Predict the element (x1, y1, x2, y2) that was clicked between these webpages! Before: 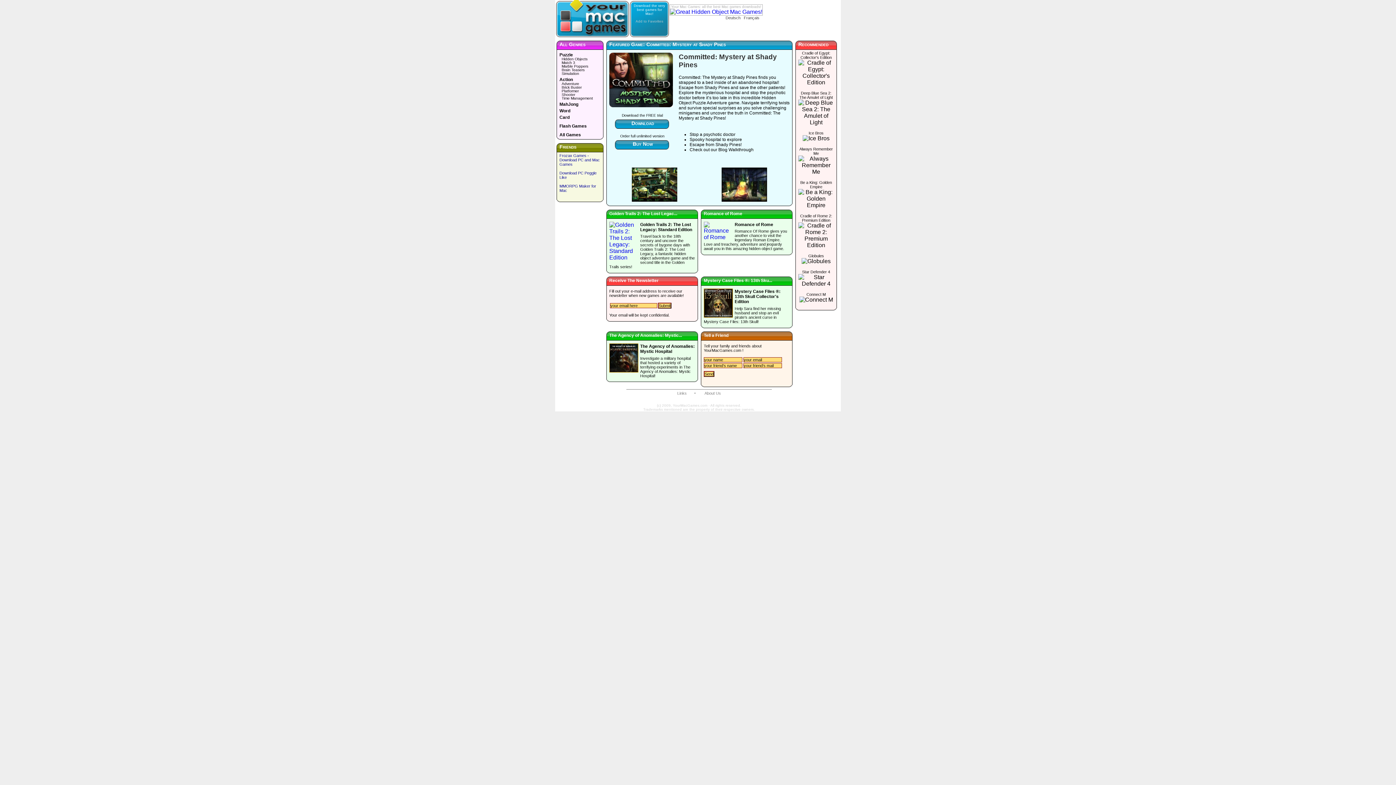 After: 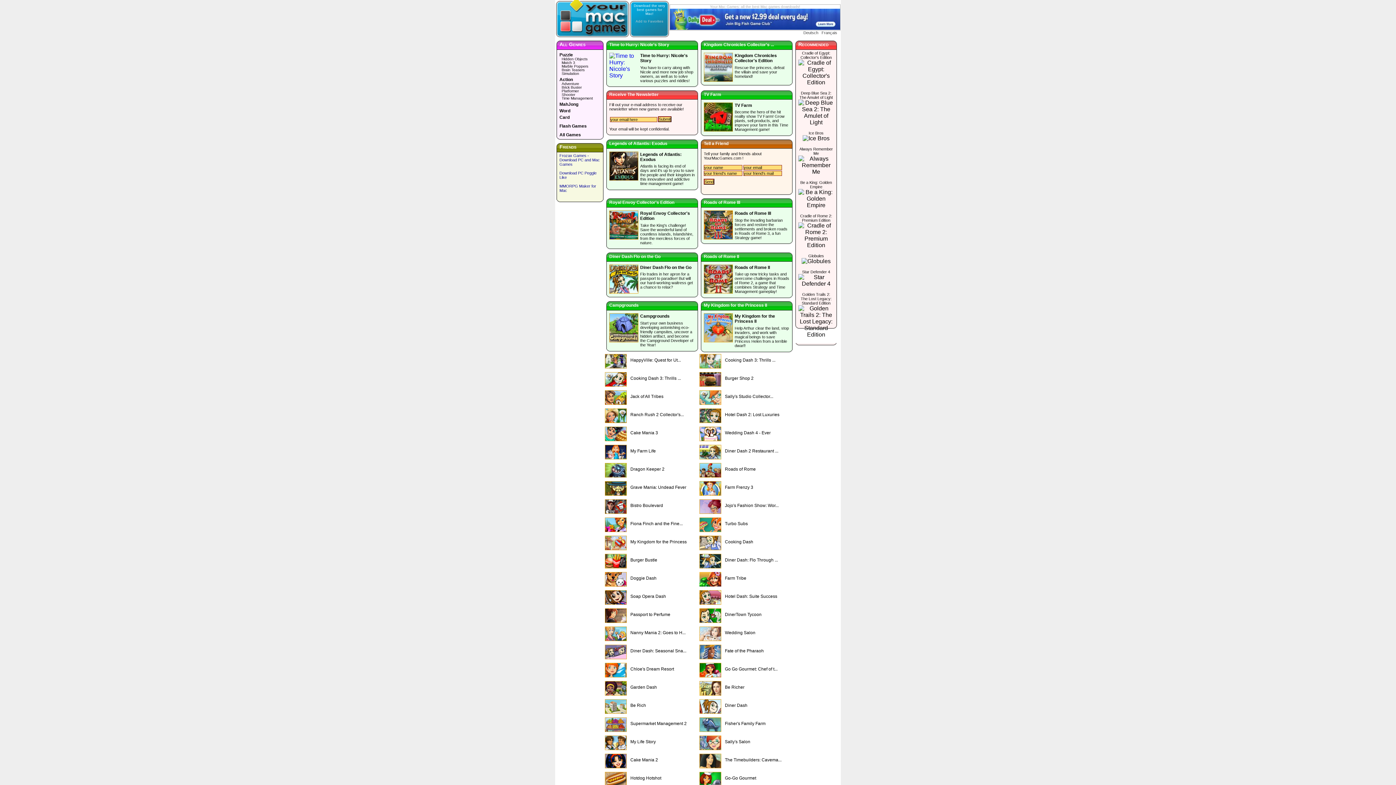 Action: label: Time Management bbox: (559, 96, 600, 100)